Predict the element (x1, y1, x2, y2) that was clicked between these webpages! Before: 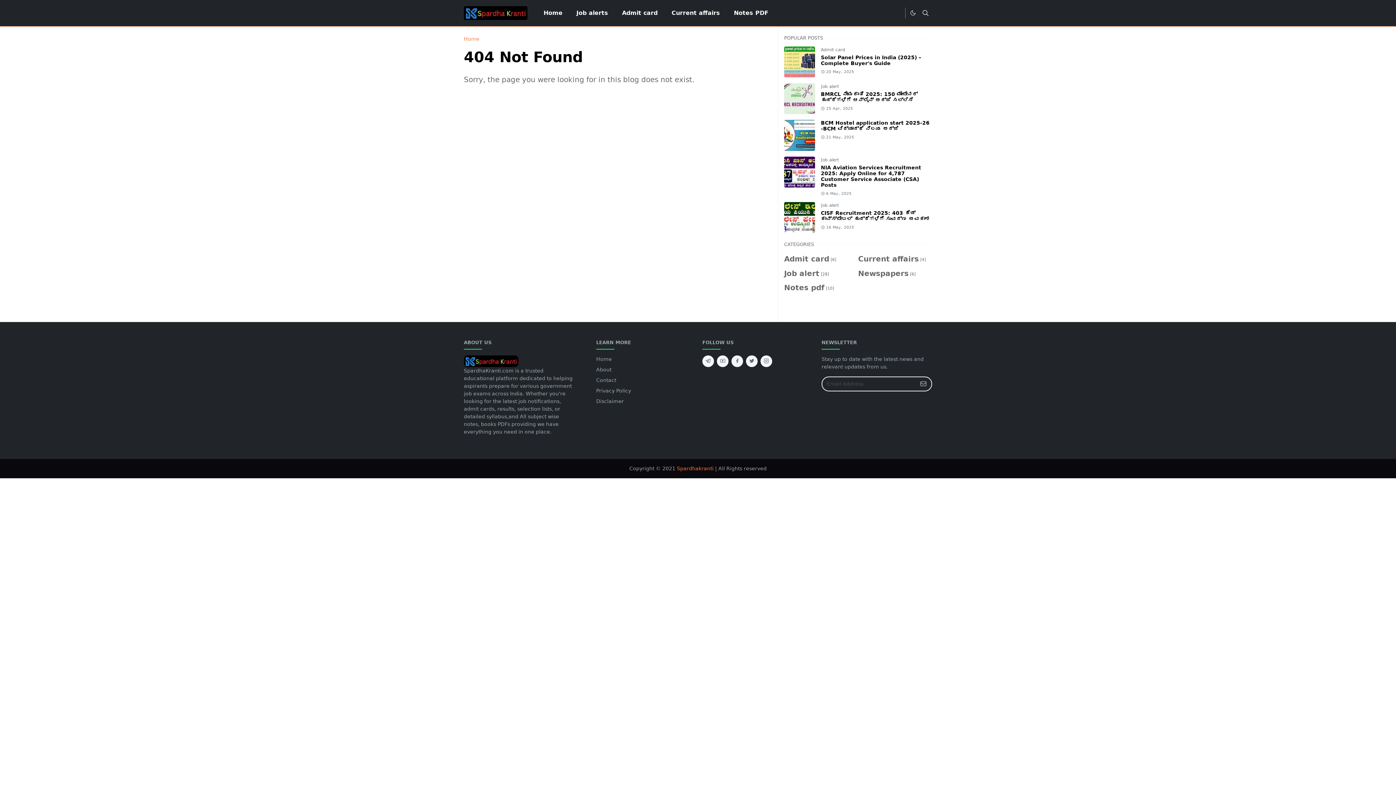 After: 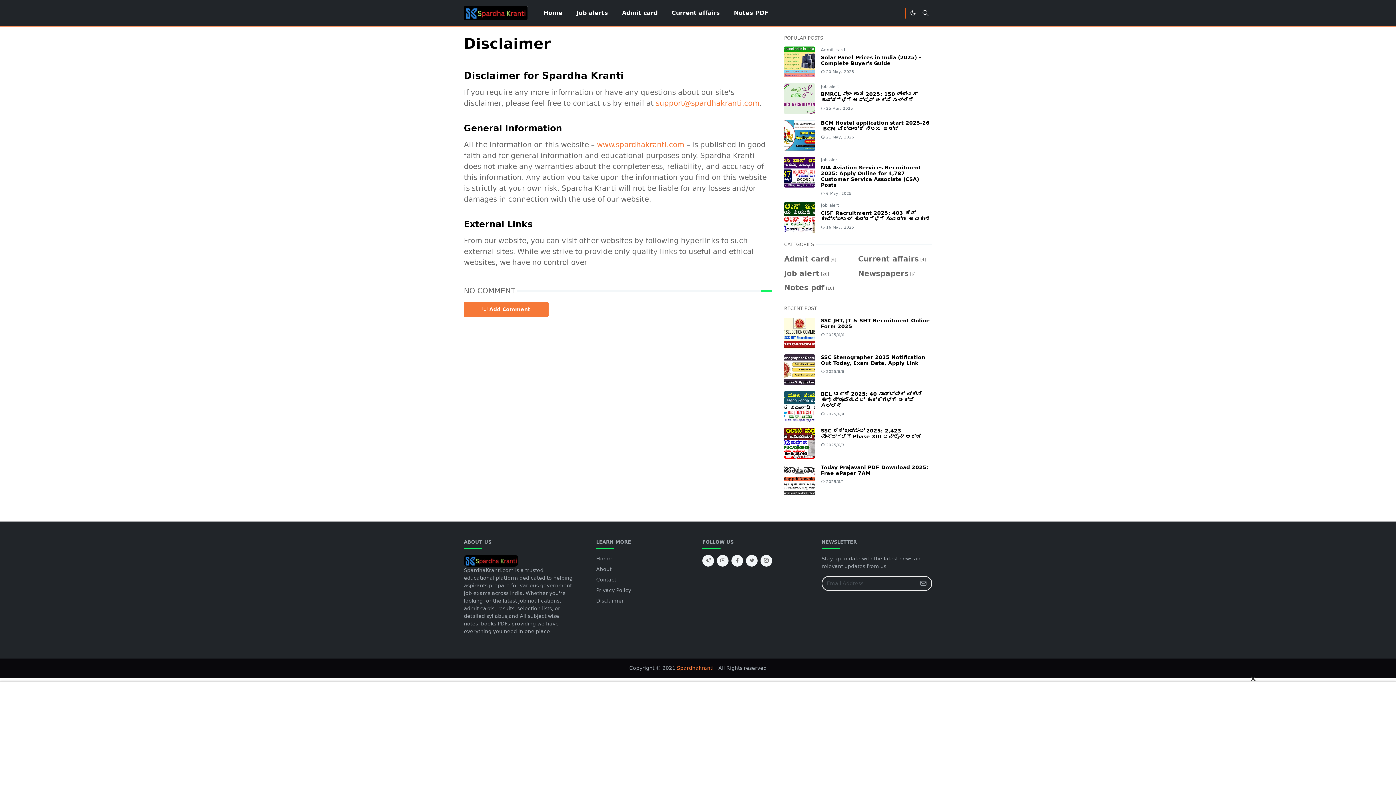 Action: label: Disclaimer bbox: (596, 398, 624, 404)